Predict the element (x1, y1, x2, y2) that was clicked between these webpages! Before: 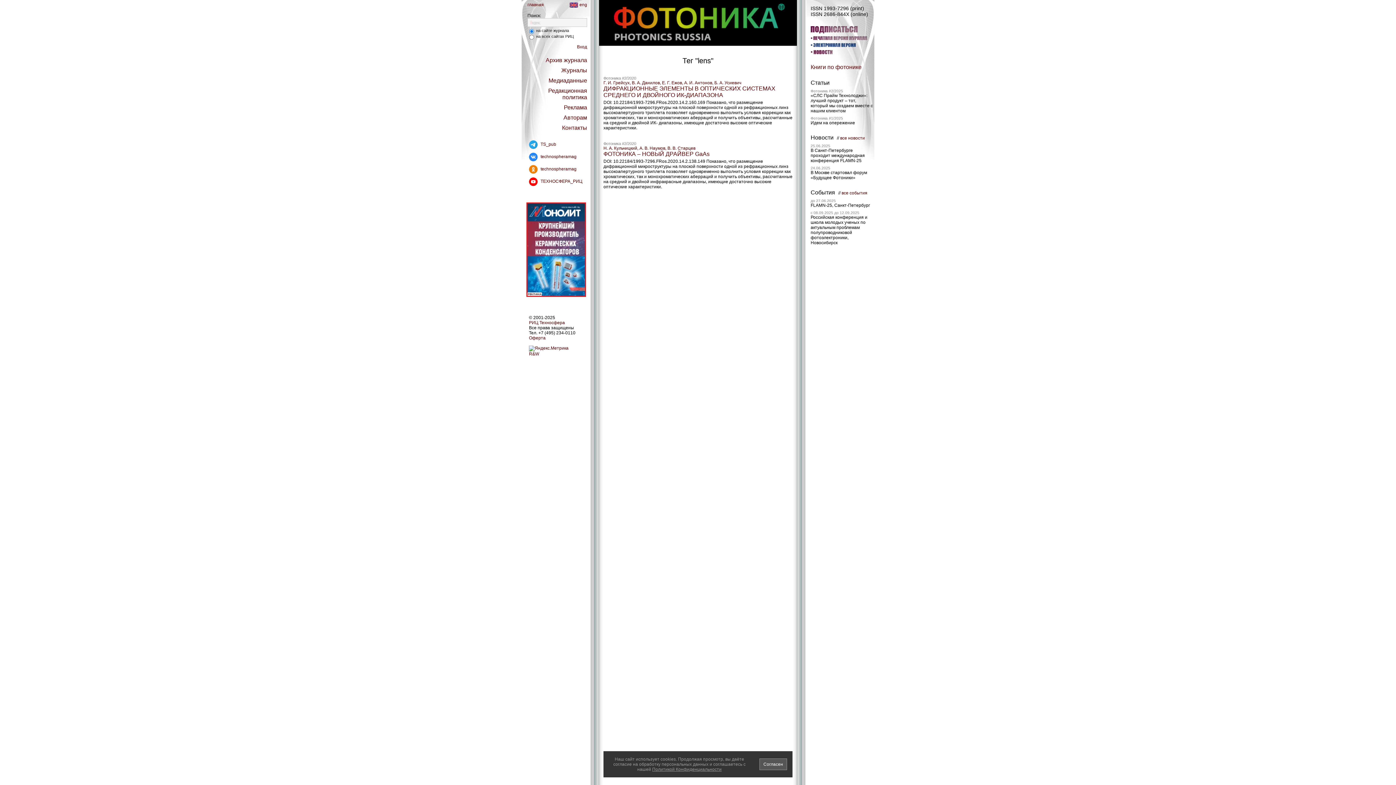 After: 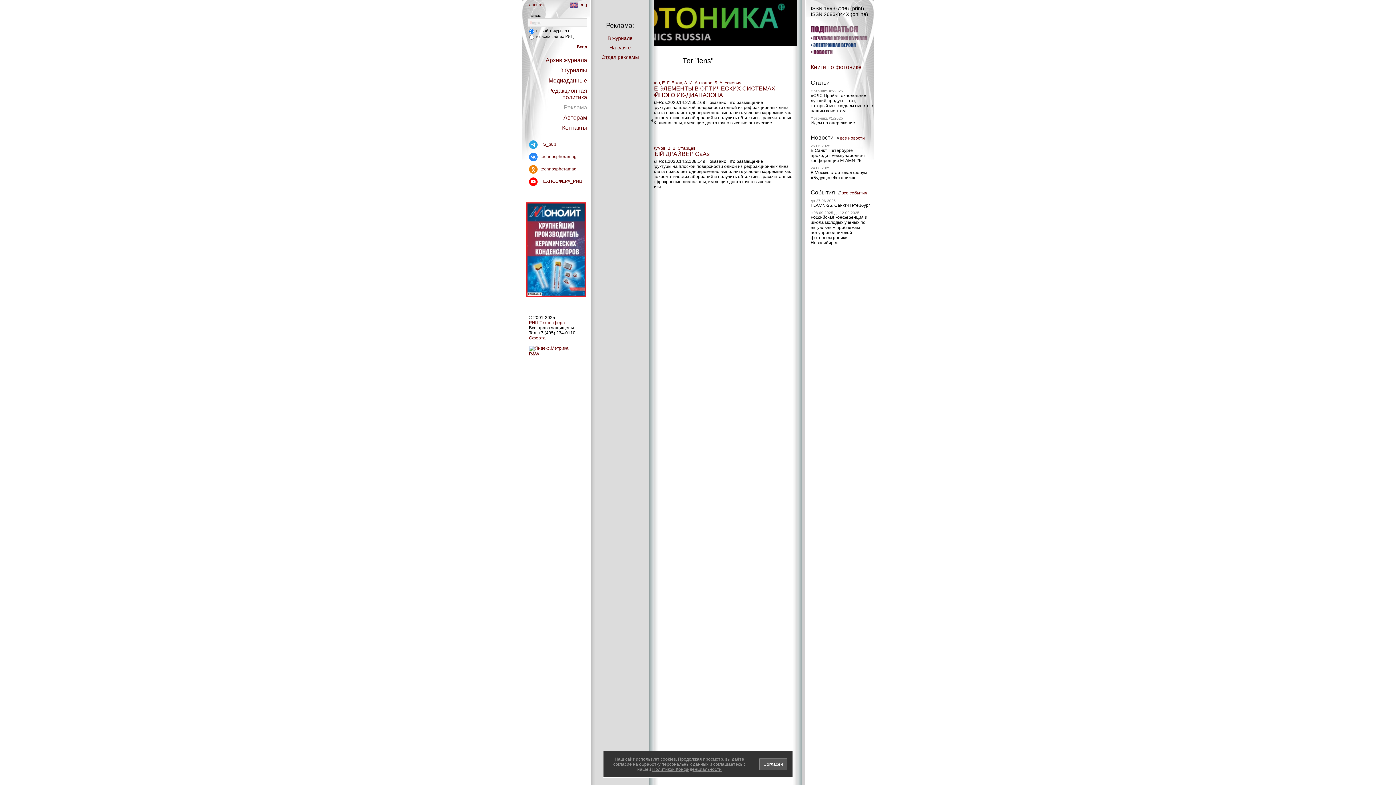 Action: label: Реклама bbox: (564, 104, 587, 110)